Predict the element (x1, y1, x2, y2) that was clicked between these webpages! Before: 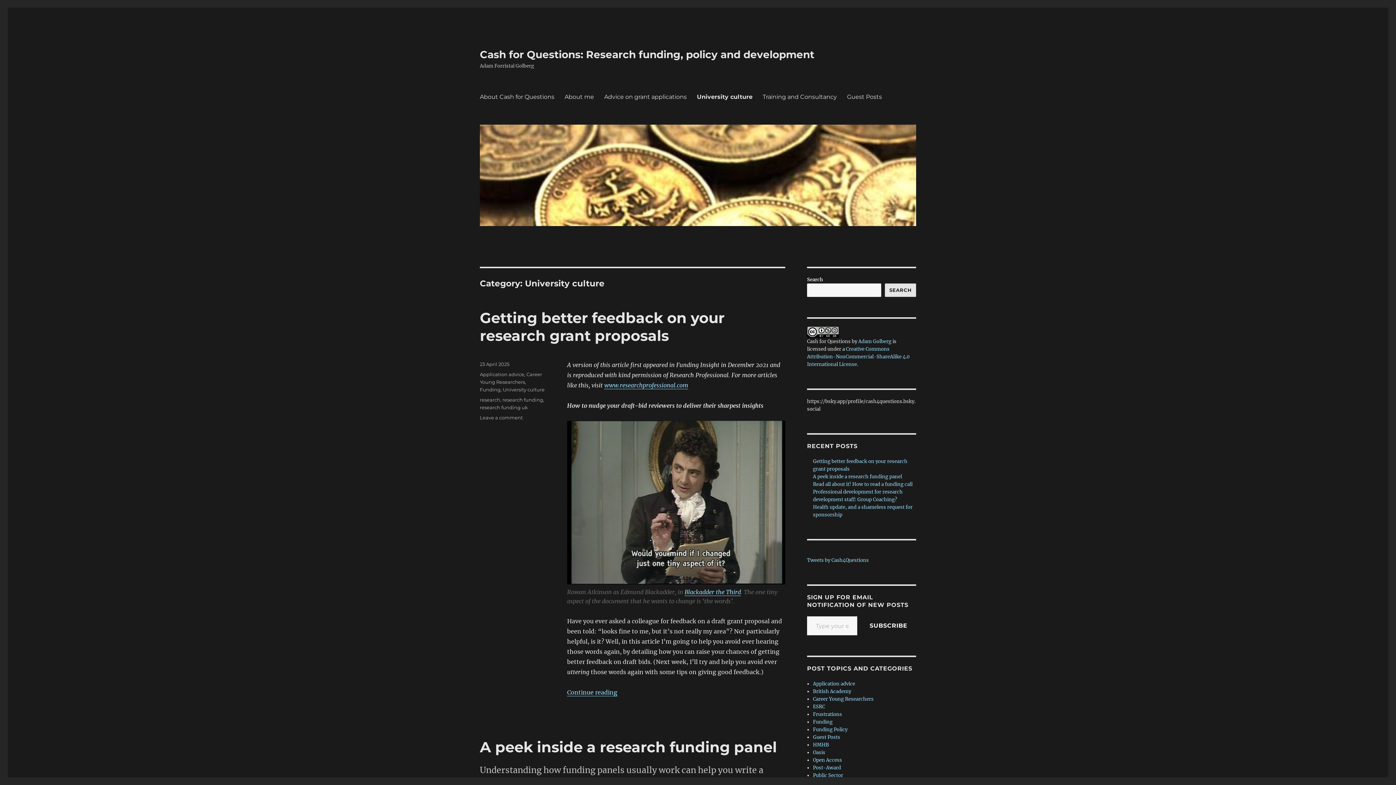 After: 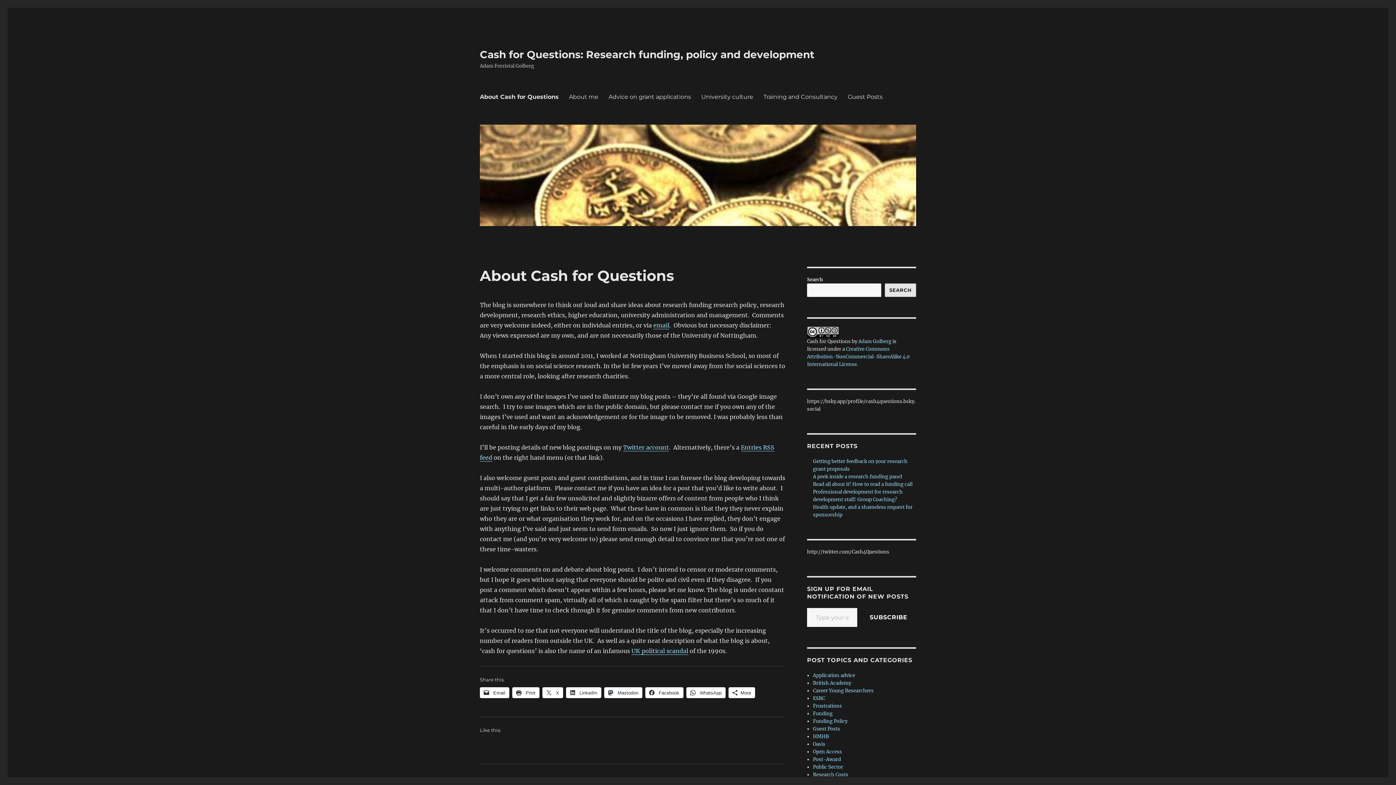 Action: bbox: (474, 89, 559, 104) label: About Cash for Questions